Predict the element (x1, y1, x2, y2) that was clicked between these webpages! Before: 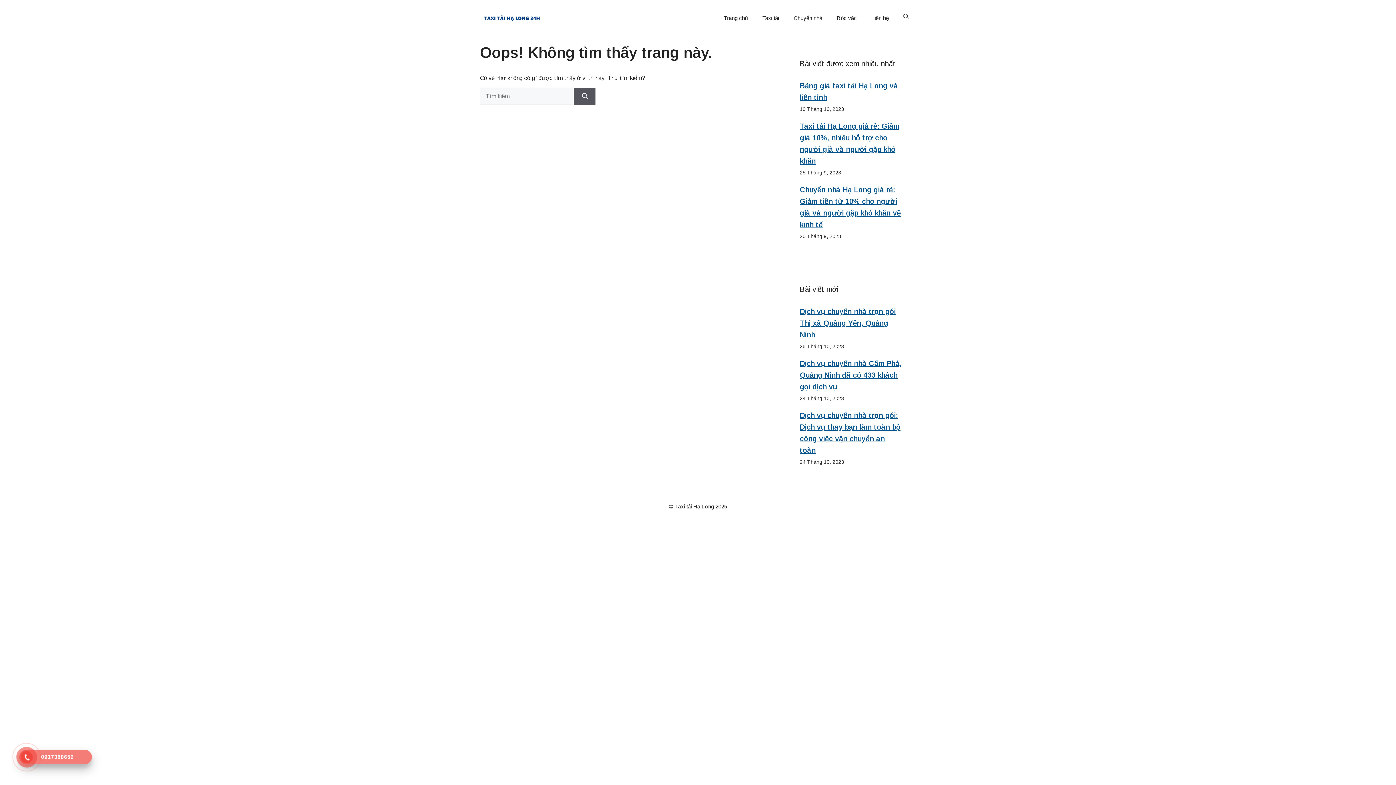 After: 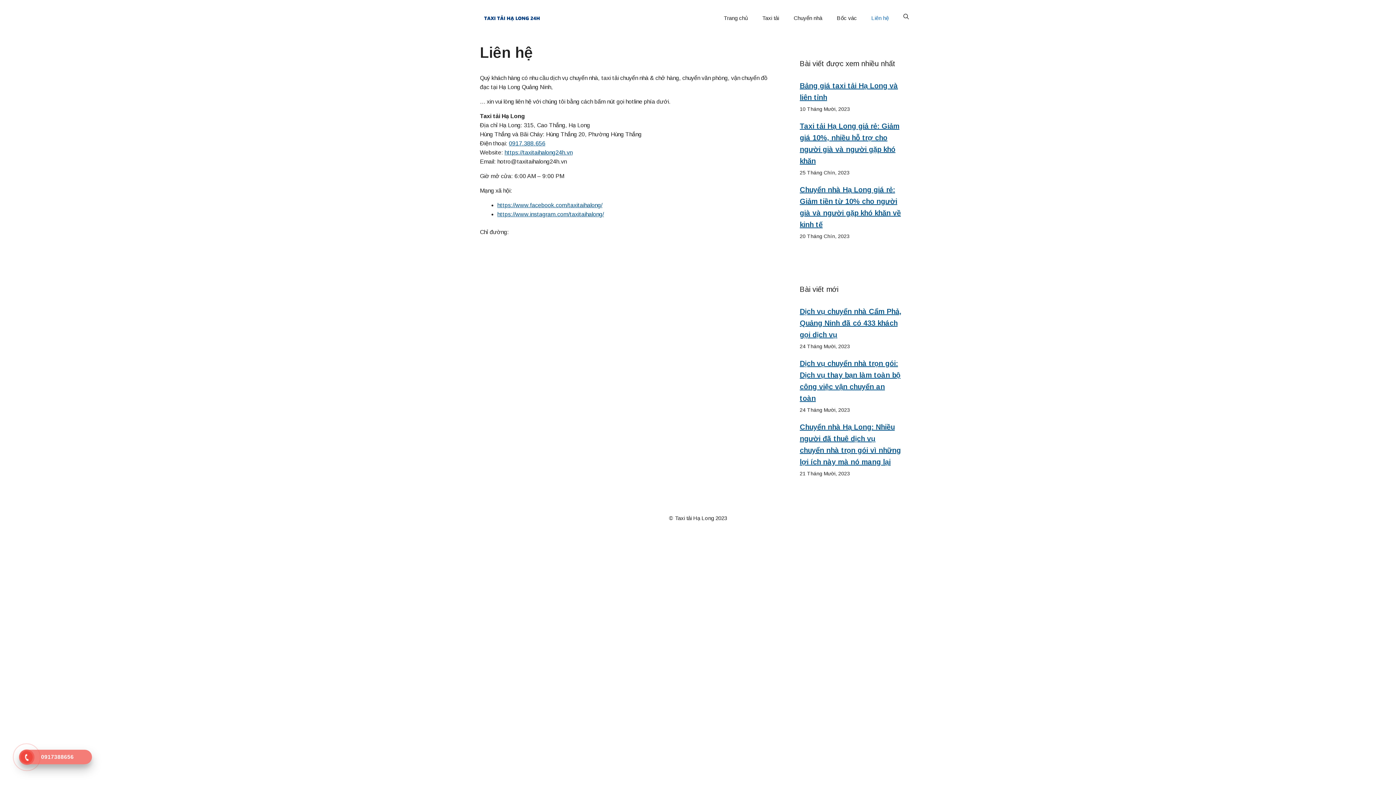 Action: label: Liên hệ bbox: (864, 7, 896, 29)